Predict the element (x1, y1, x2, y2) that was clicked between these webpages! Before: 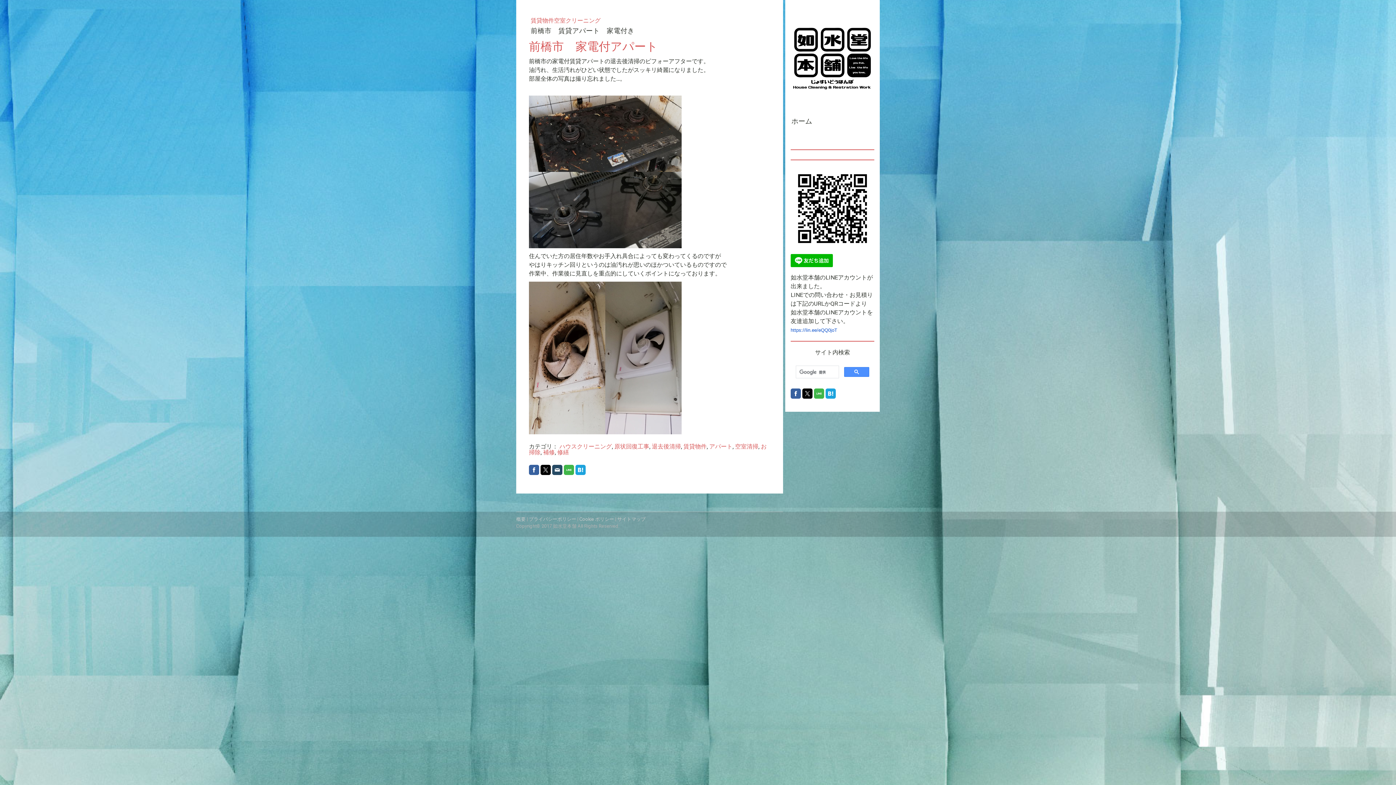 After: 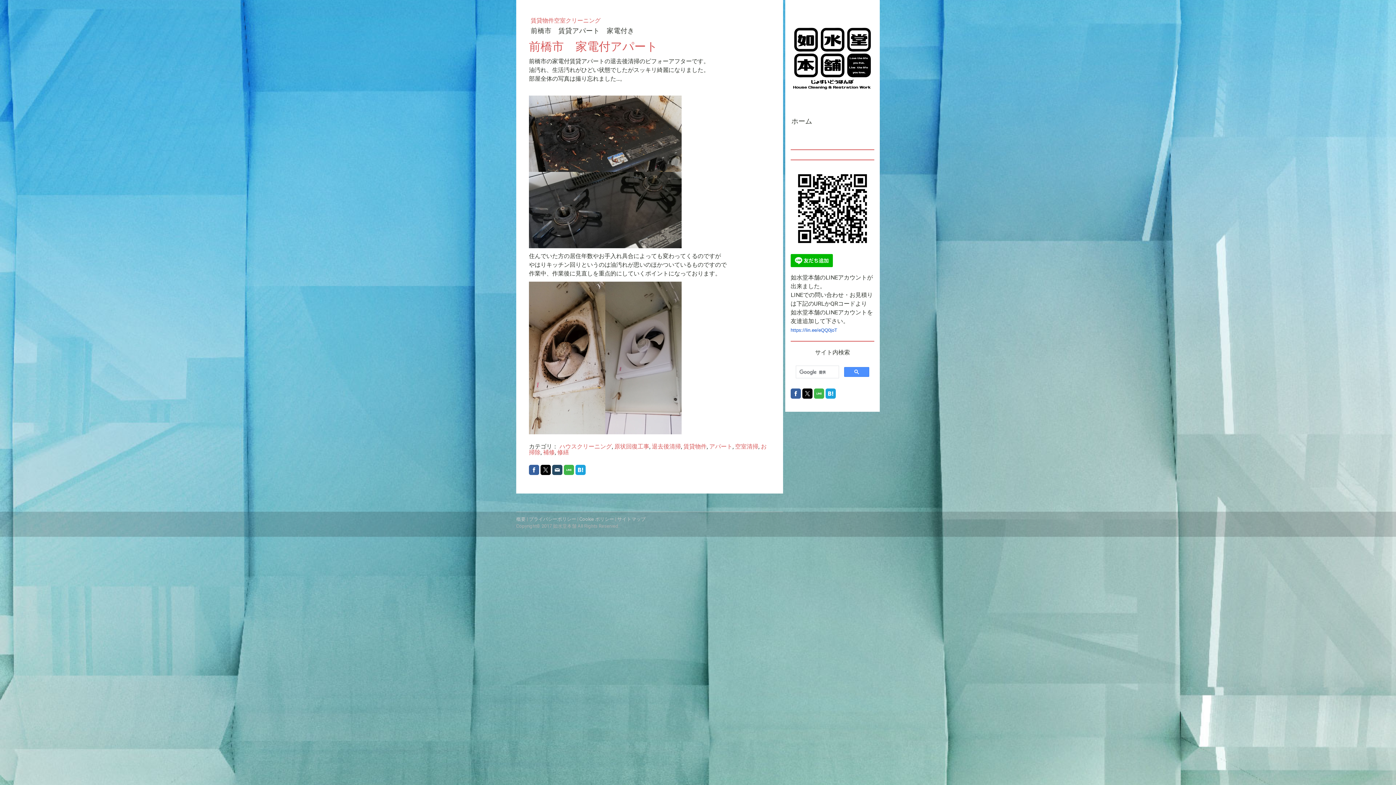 Action: bbox: (790, 327, 837, 333) label: https://lin.ee/eQQ0joT